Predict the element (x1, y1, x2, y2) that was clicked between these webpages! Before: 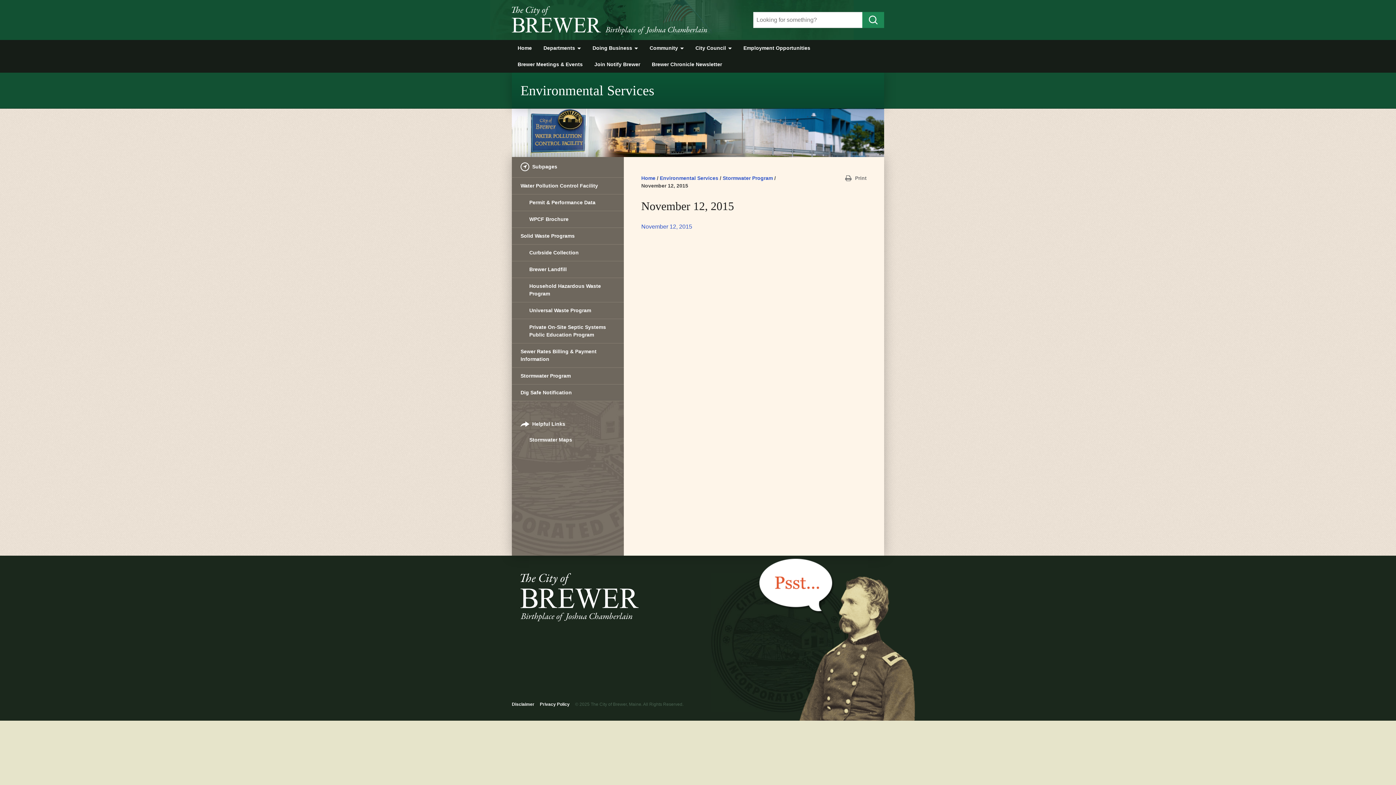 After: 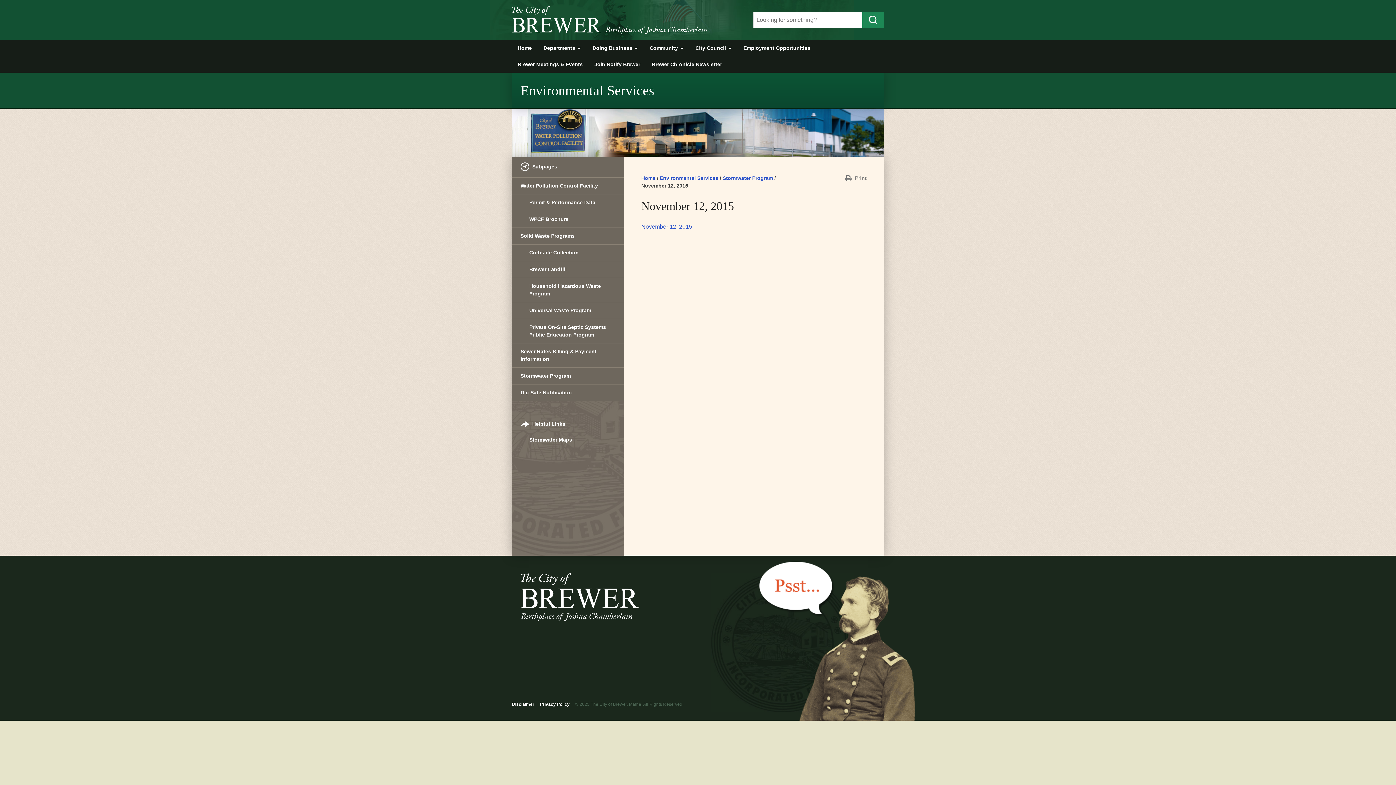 Action: bbox: (777, 625, 788, 637) label: Close
×